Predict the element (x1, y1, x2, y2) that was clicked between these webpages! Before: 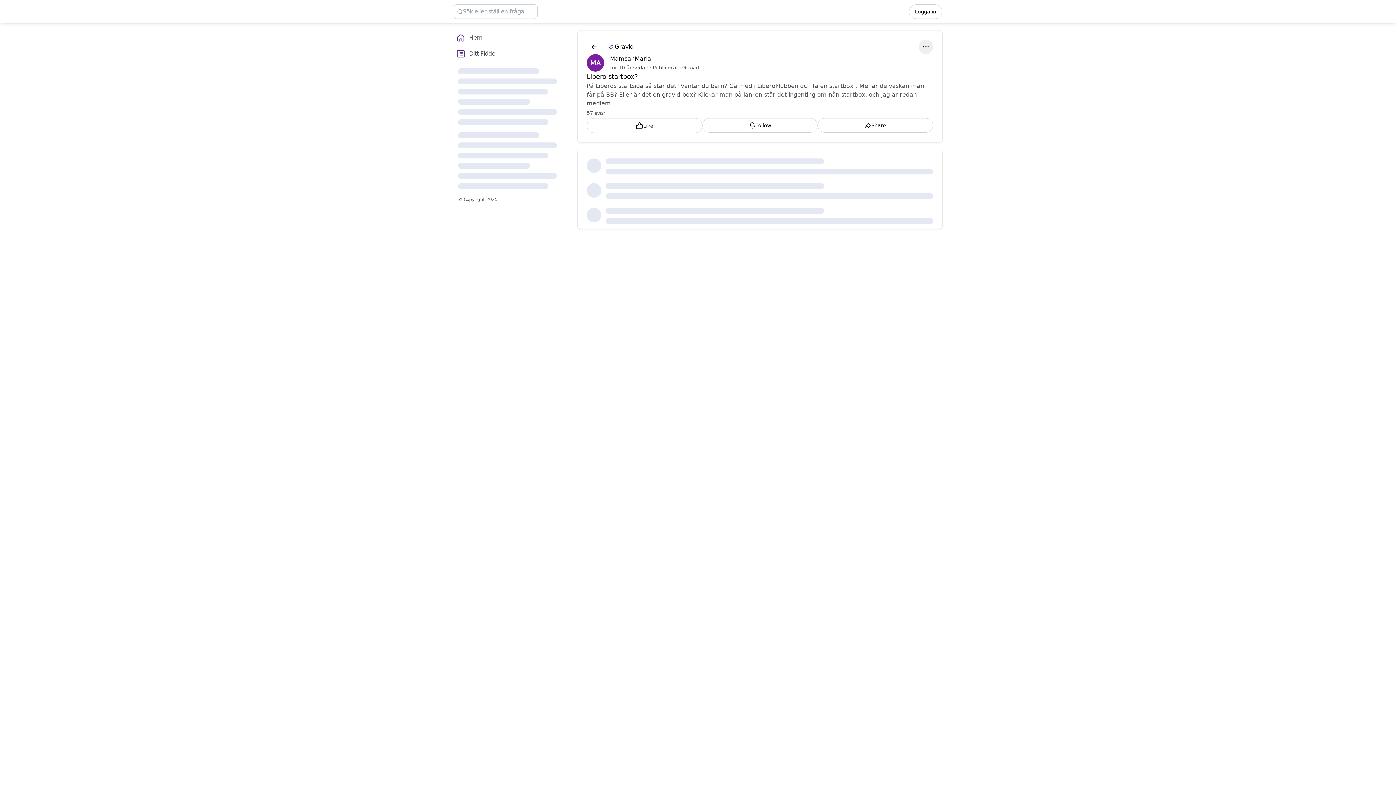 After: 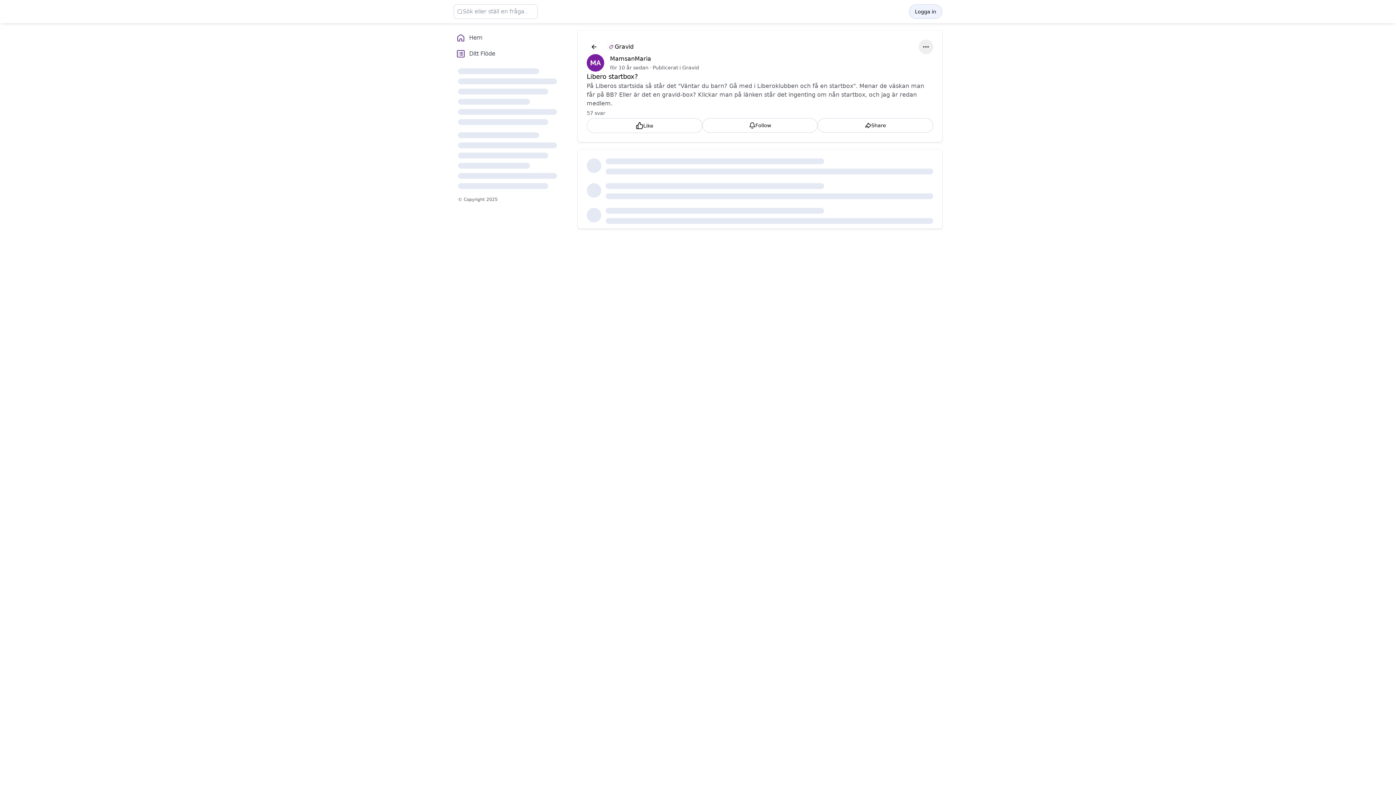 Action: bbox: (909, 4, 942, 18) label: Logga in